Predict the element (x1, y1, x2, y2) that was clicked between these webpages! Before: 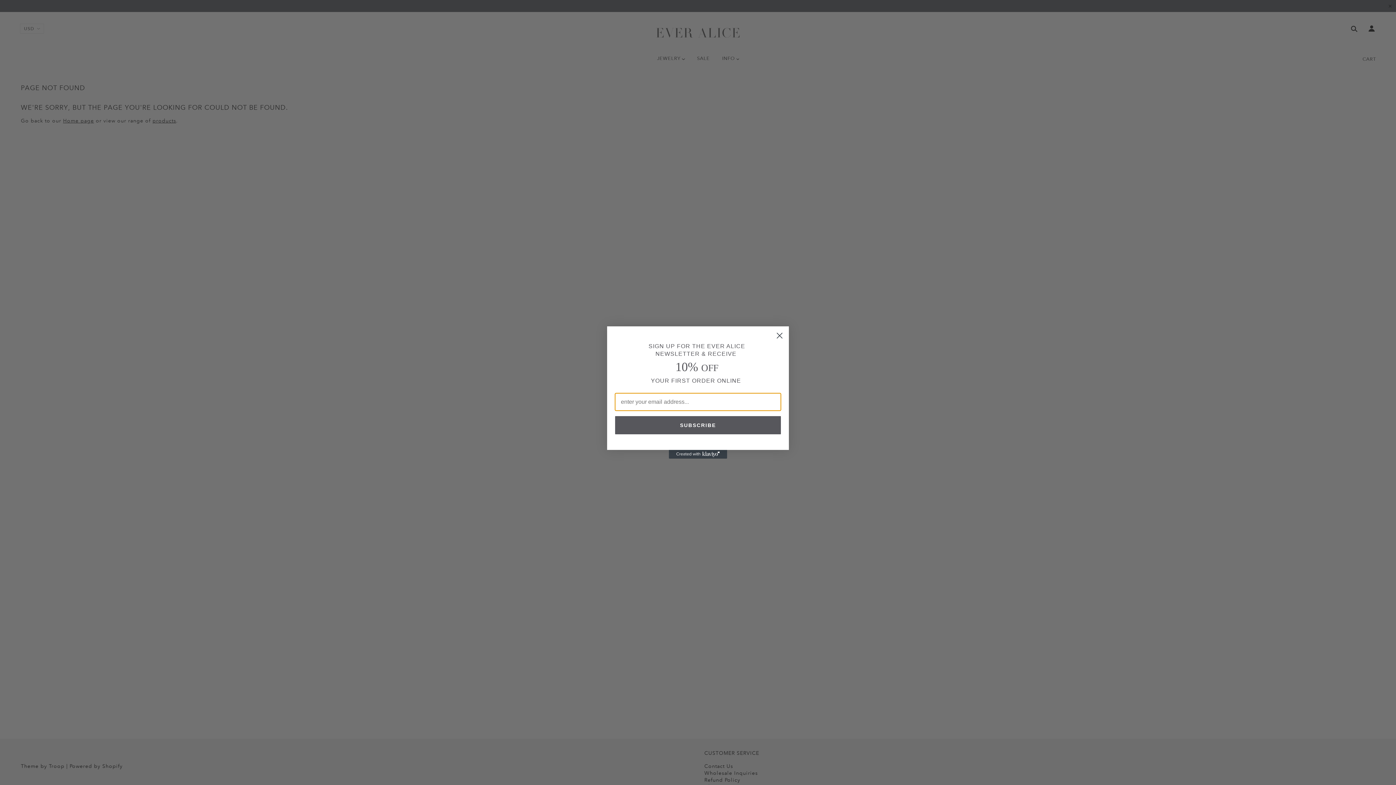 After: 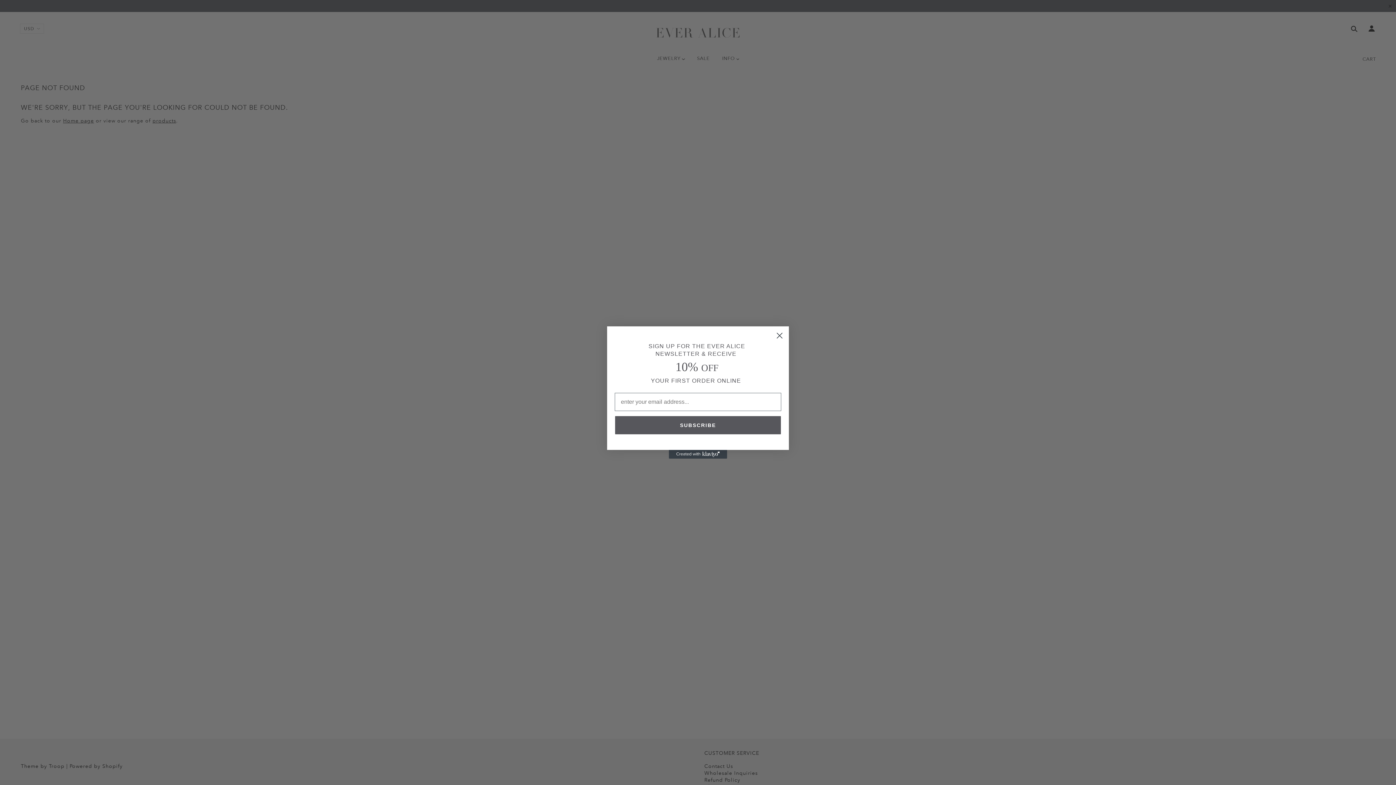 Action: bbox: (669, 450, 727, 458) label: Created with Klaviyo - opens in a new tab